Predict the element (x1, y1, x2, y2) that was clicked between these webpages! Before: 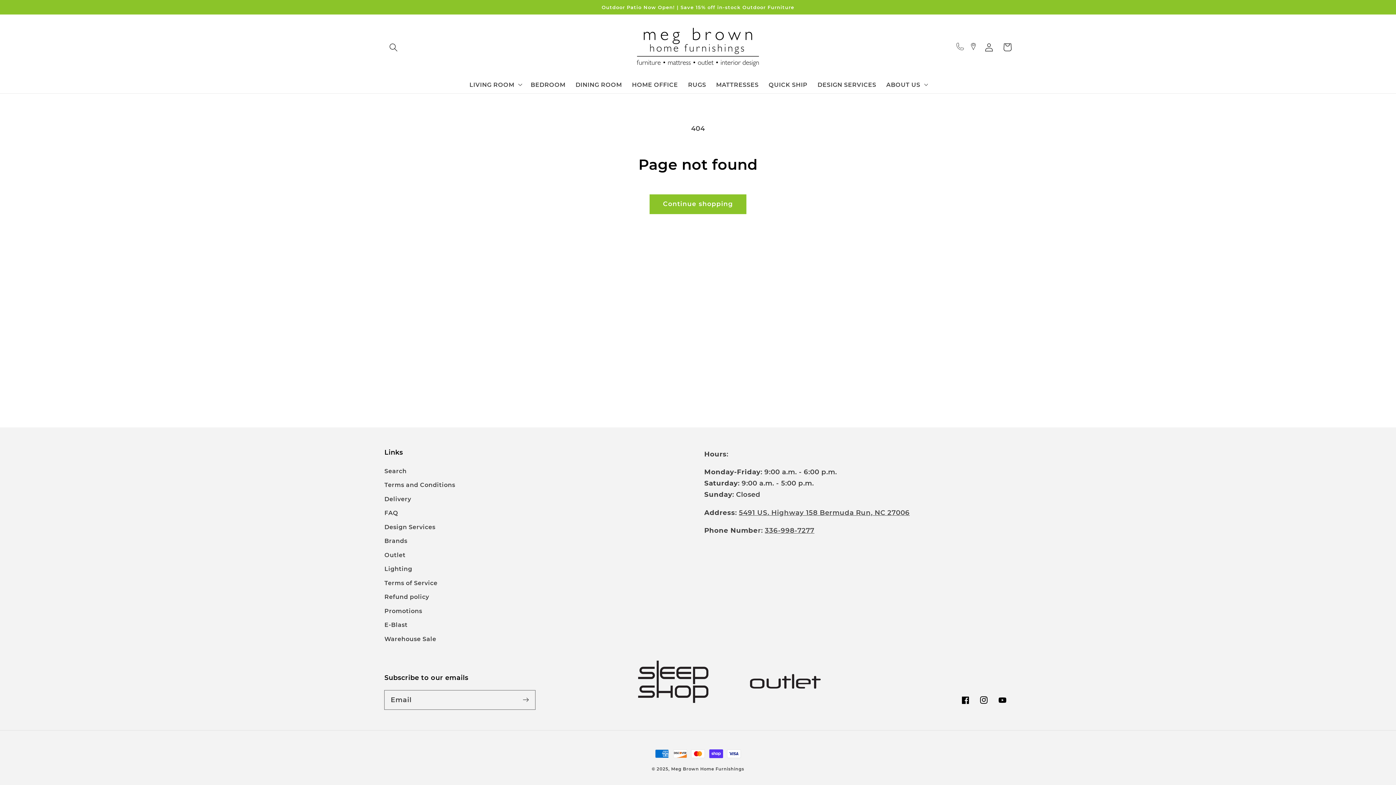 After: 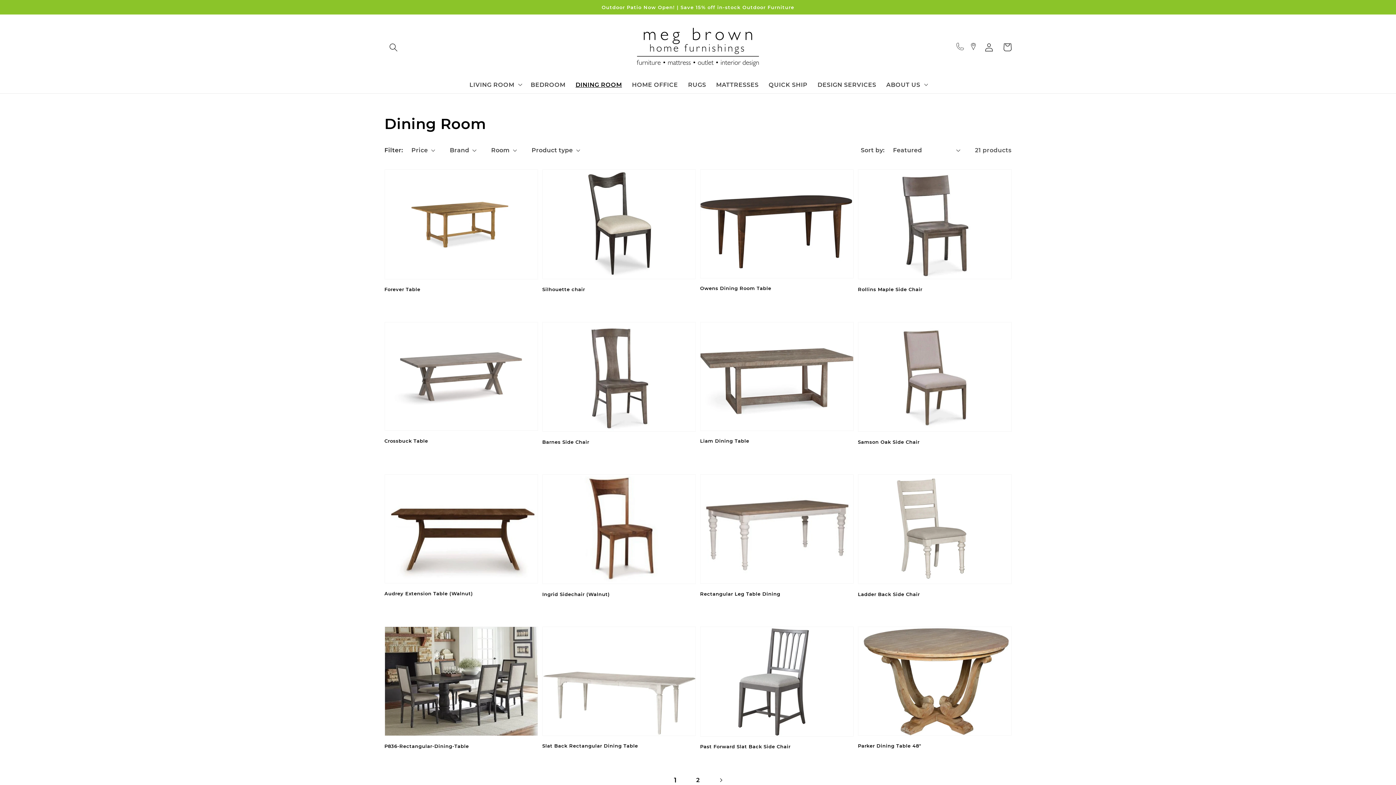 Action: label: DINING ROOM bbox: (570, 75, 627, 93)